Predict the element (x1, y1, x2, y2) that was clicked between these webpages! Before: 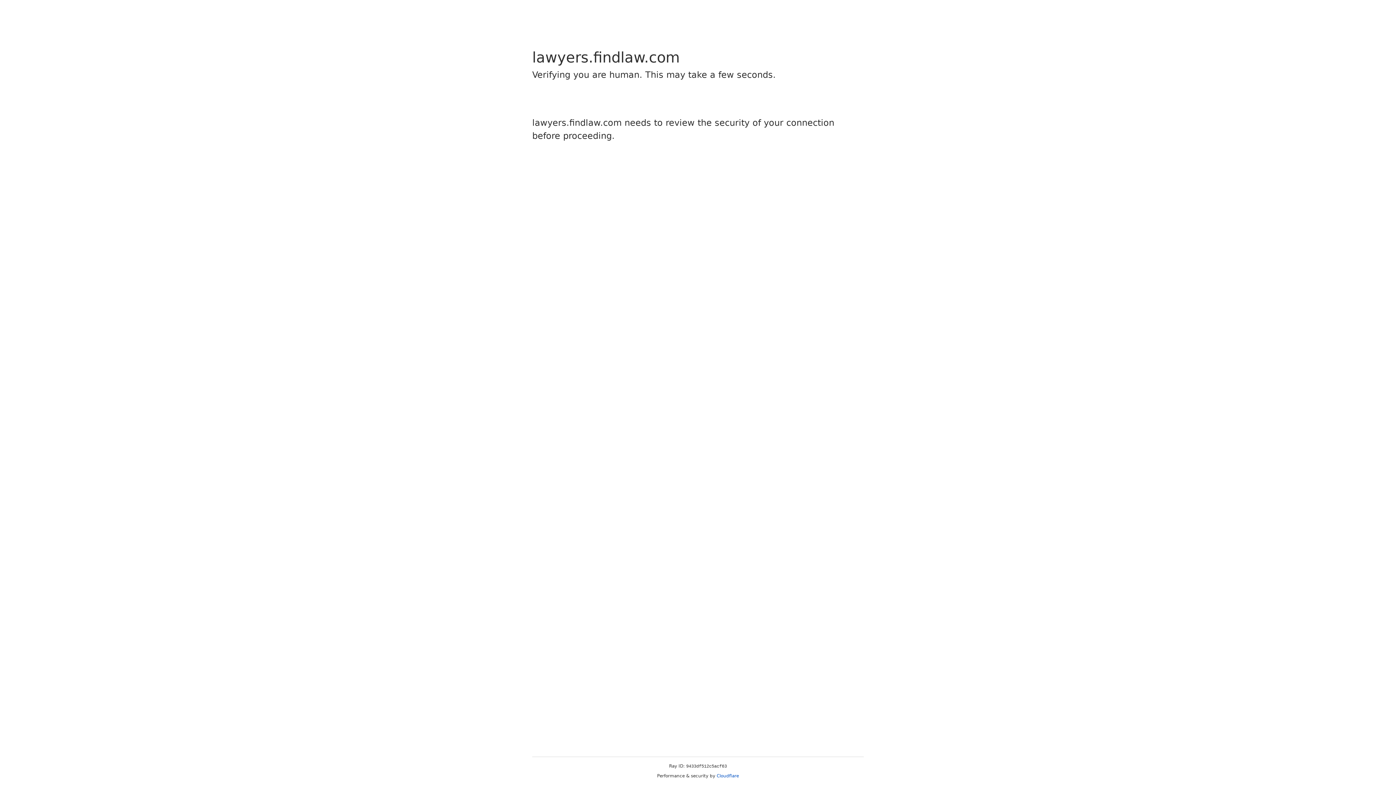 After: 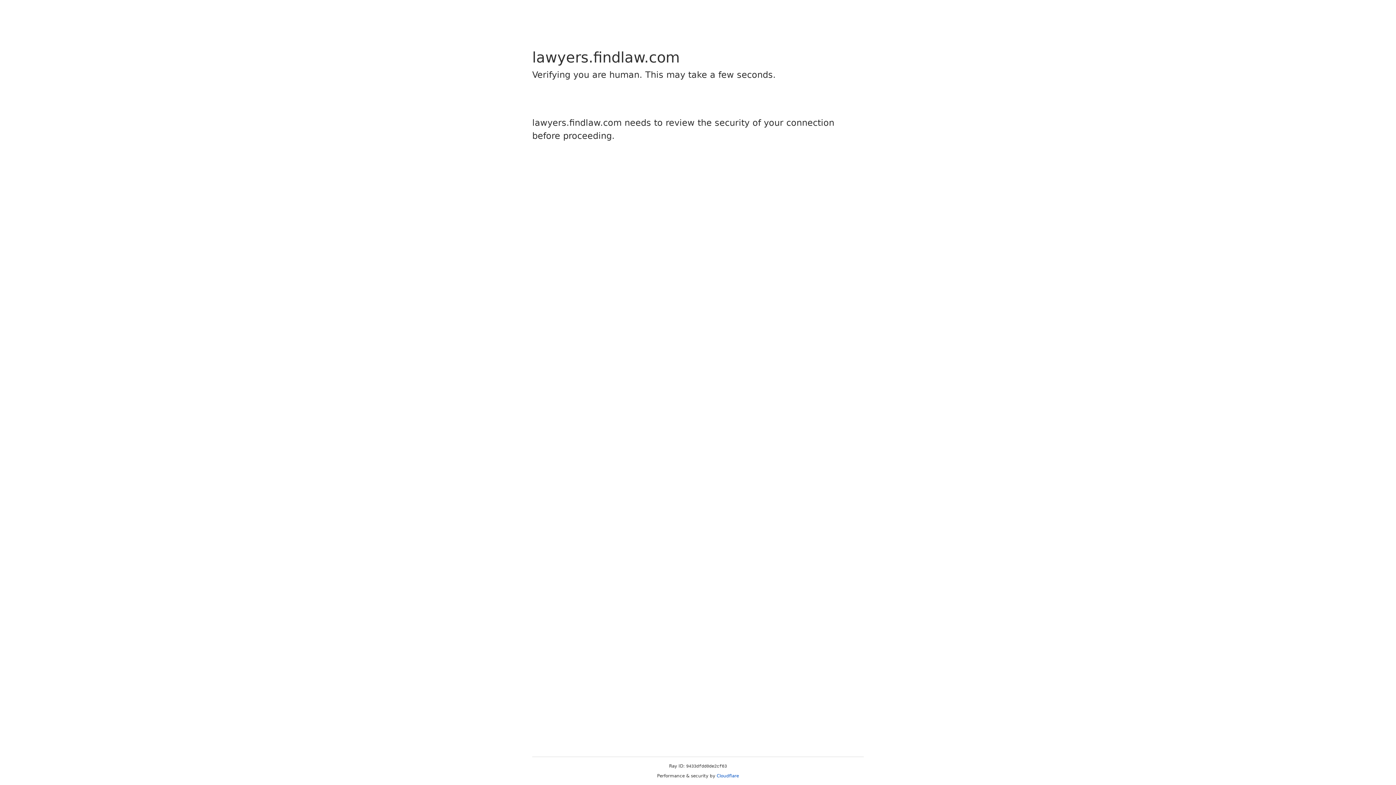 Action: label: Cloudflare bbox: (716, 773, 739, 778)